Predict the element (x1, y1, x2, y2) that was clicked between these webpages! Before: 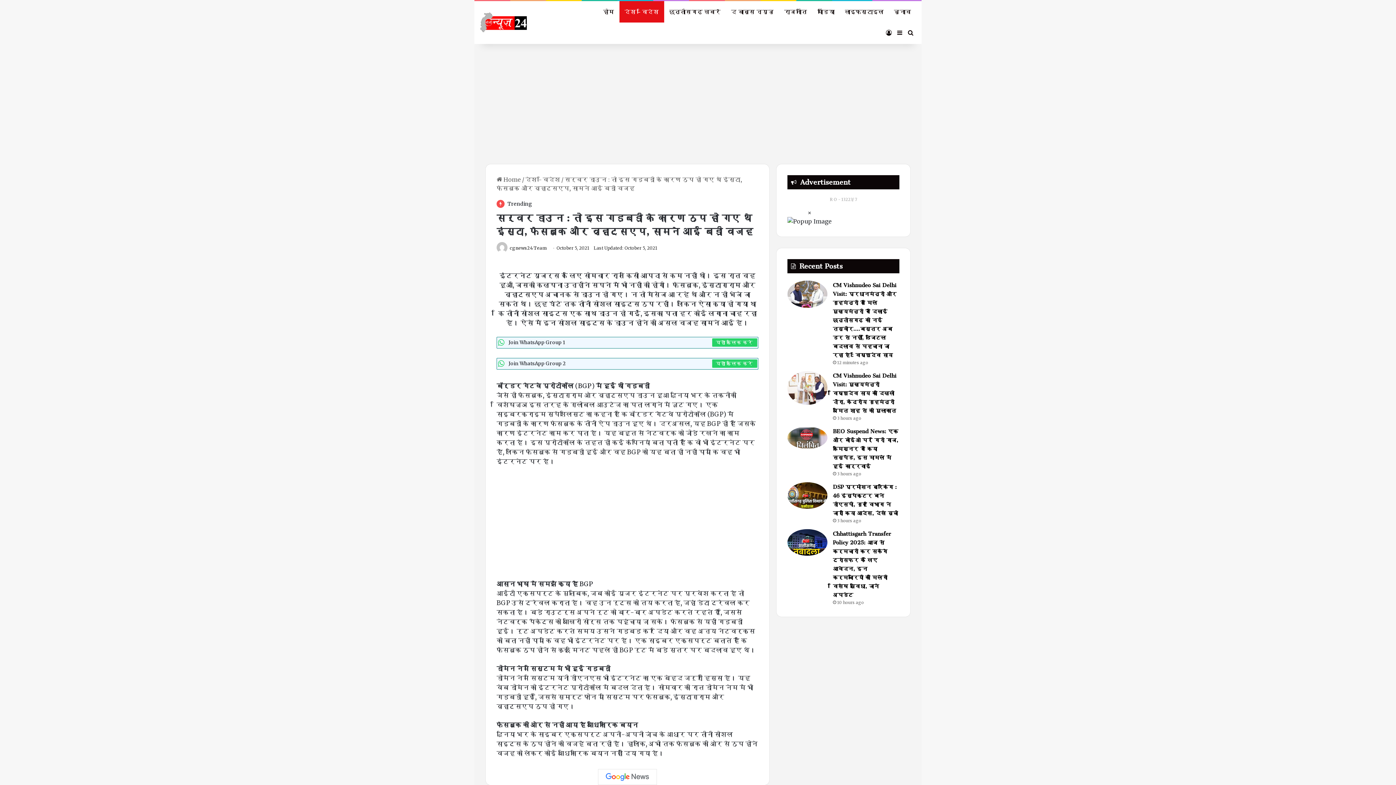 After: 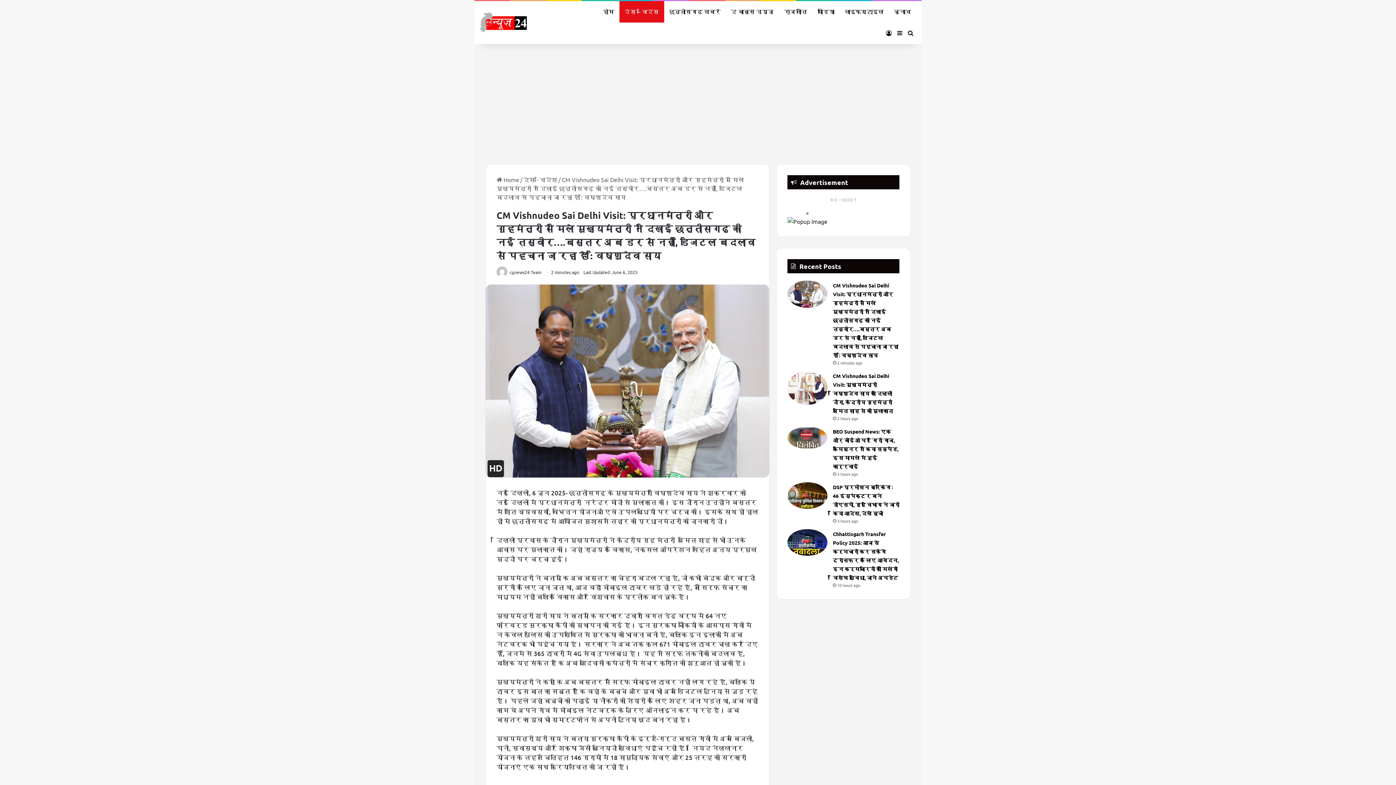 Action: label: CM Vishnudeo Sai Delhi Visit: प्रधानमंत्री और गृहमंत्री से मिले मुख्यमंत्री ने दिखाई छत्तीसगढ़ की नई तस्वीर….बस्तर अब डर से नहीं, डिजिटल बदलाव से पहचाना जा रहा है : विष्णुदेव साय bbox: (833, 282, 896, 358)